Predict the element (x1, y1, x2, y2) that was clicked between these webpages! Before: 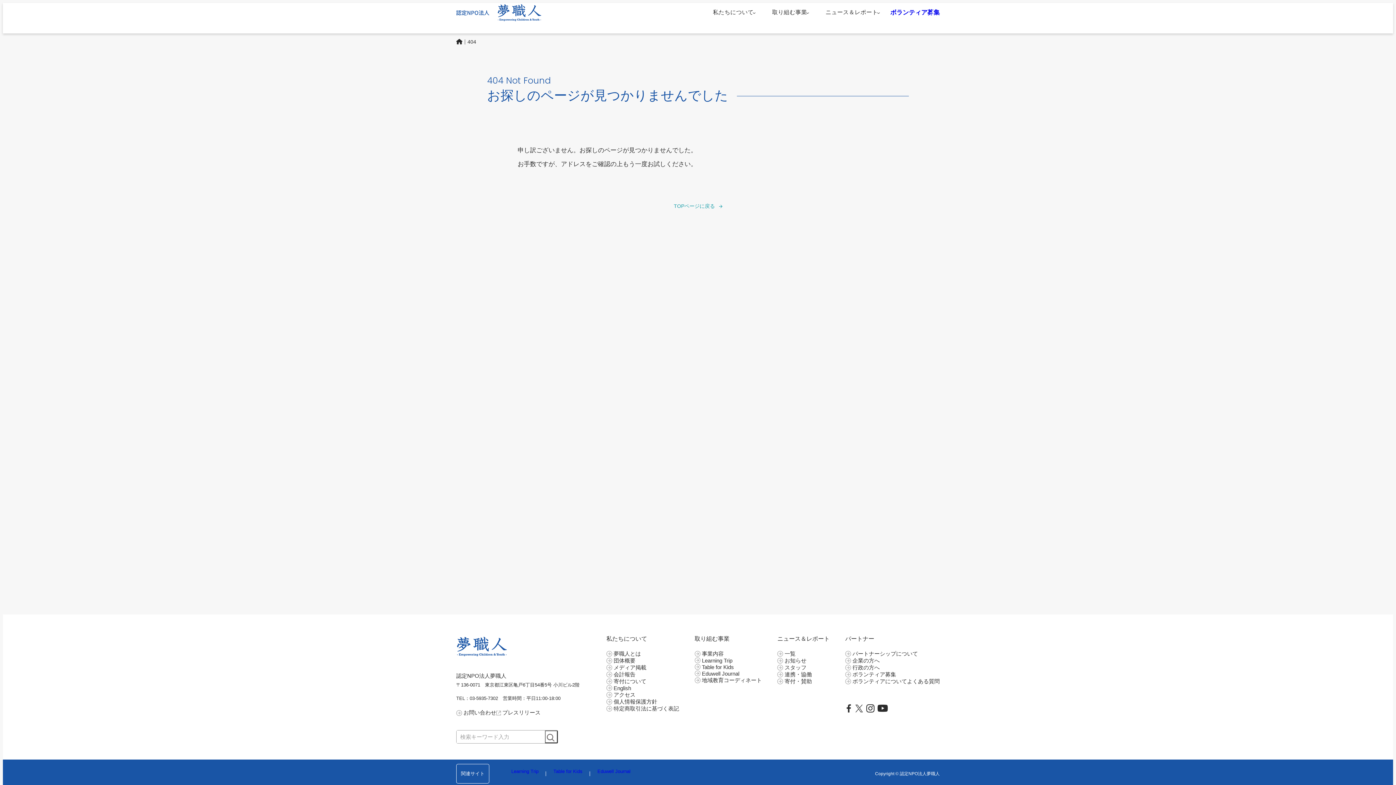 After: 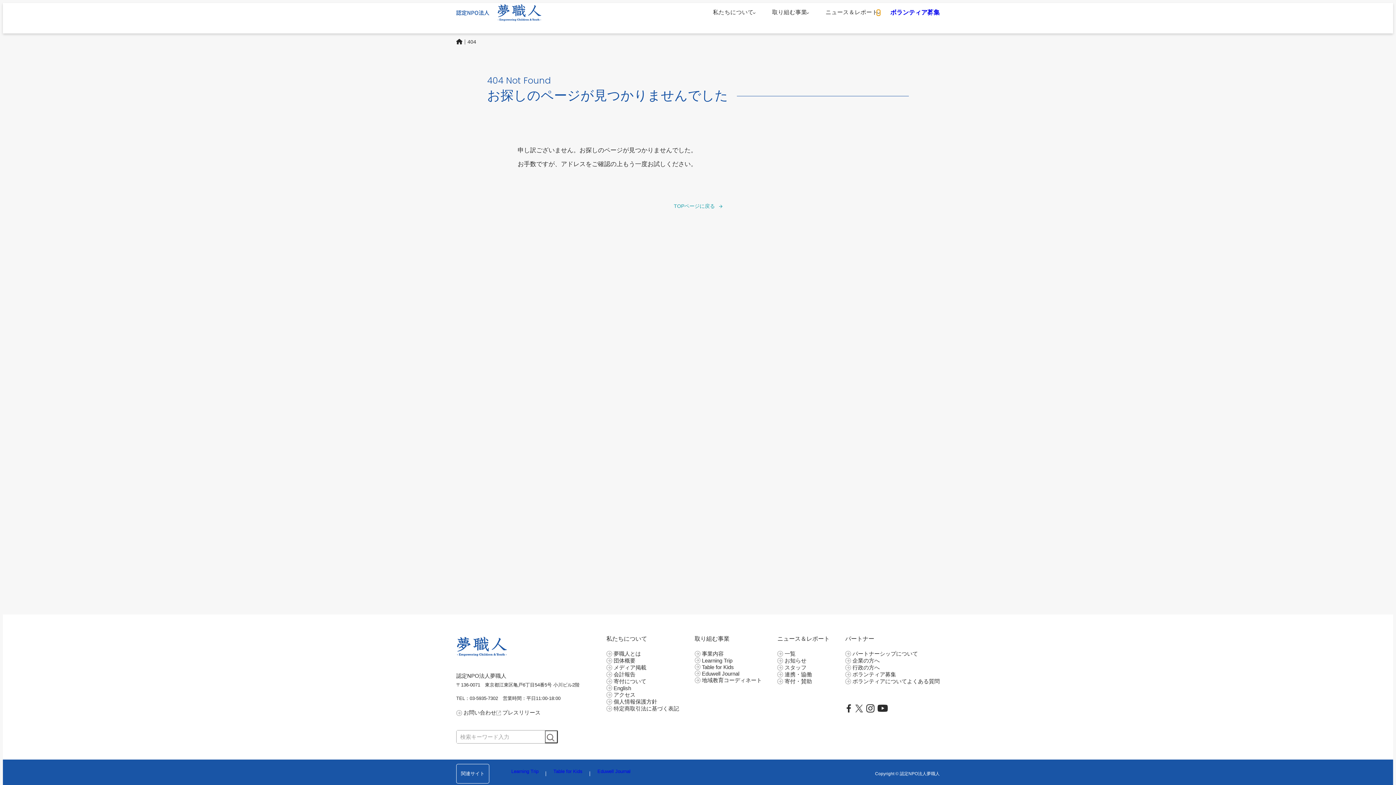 Action: bbox: (877, 11, 880, 14) label: ニュース＆レポートのメガメニュー